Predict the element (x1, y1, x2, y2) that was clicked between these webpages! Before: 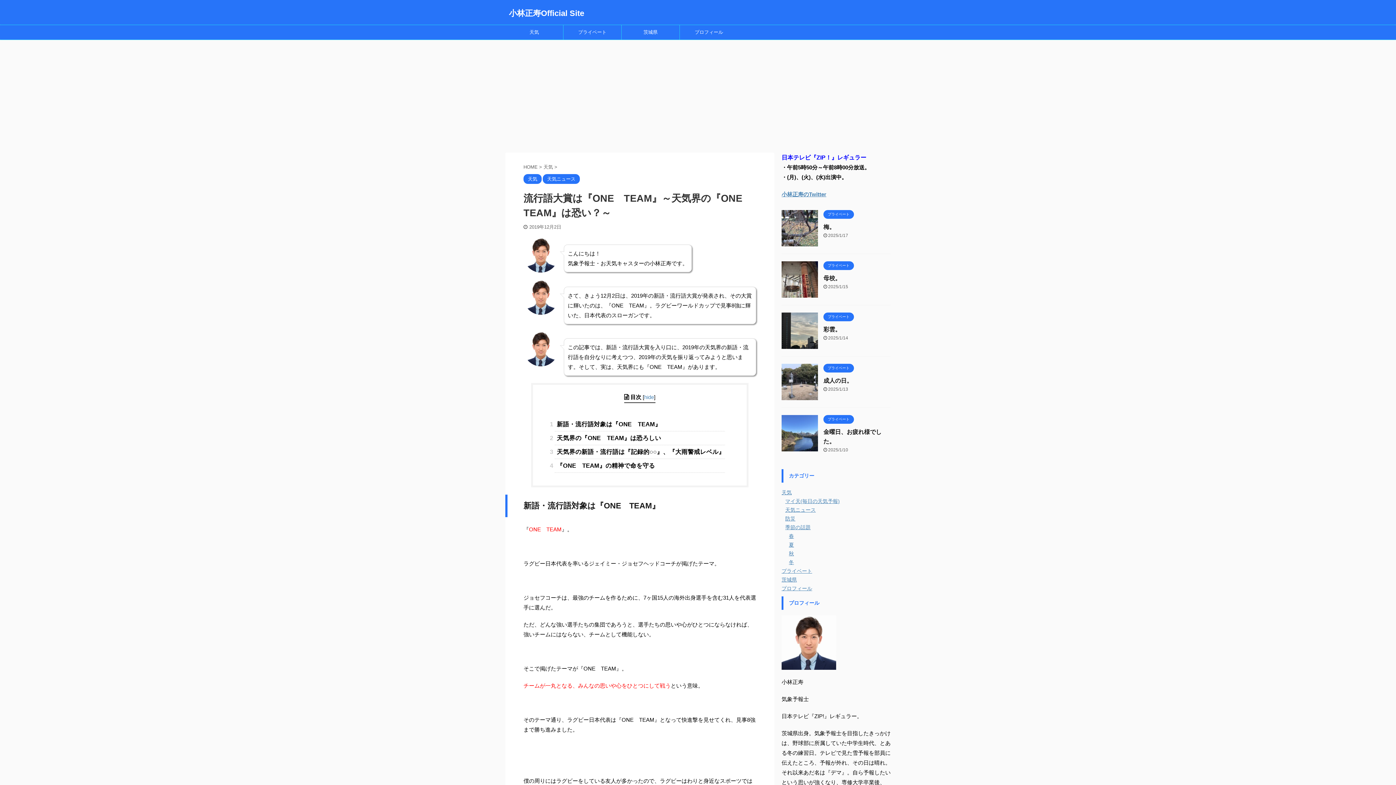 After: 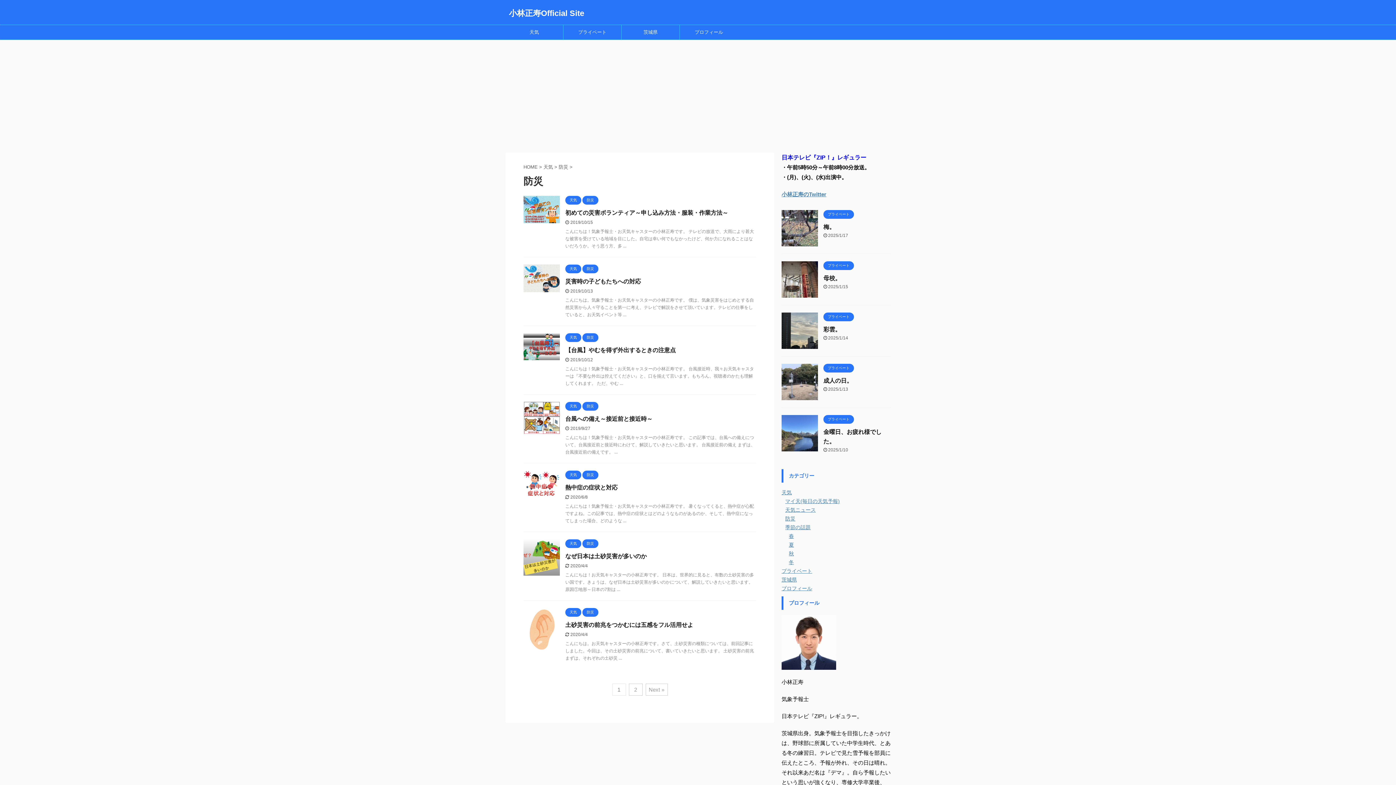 Action: label: 防災 bbox: (785, 516, 795, 521)